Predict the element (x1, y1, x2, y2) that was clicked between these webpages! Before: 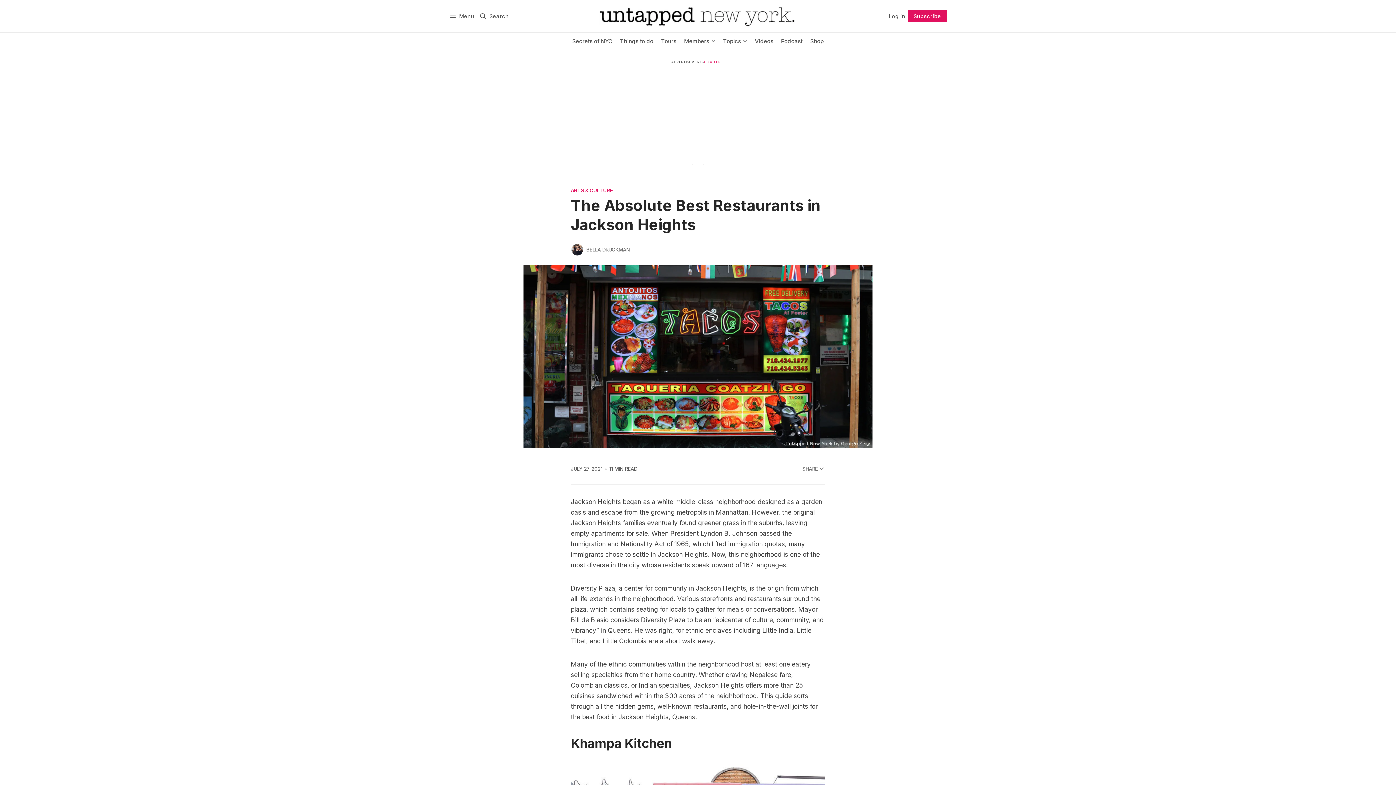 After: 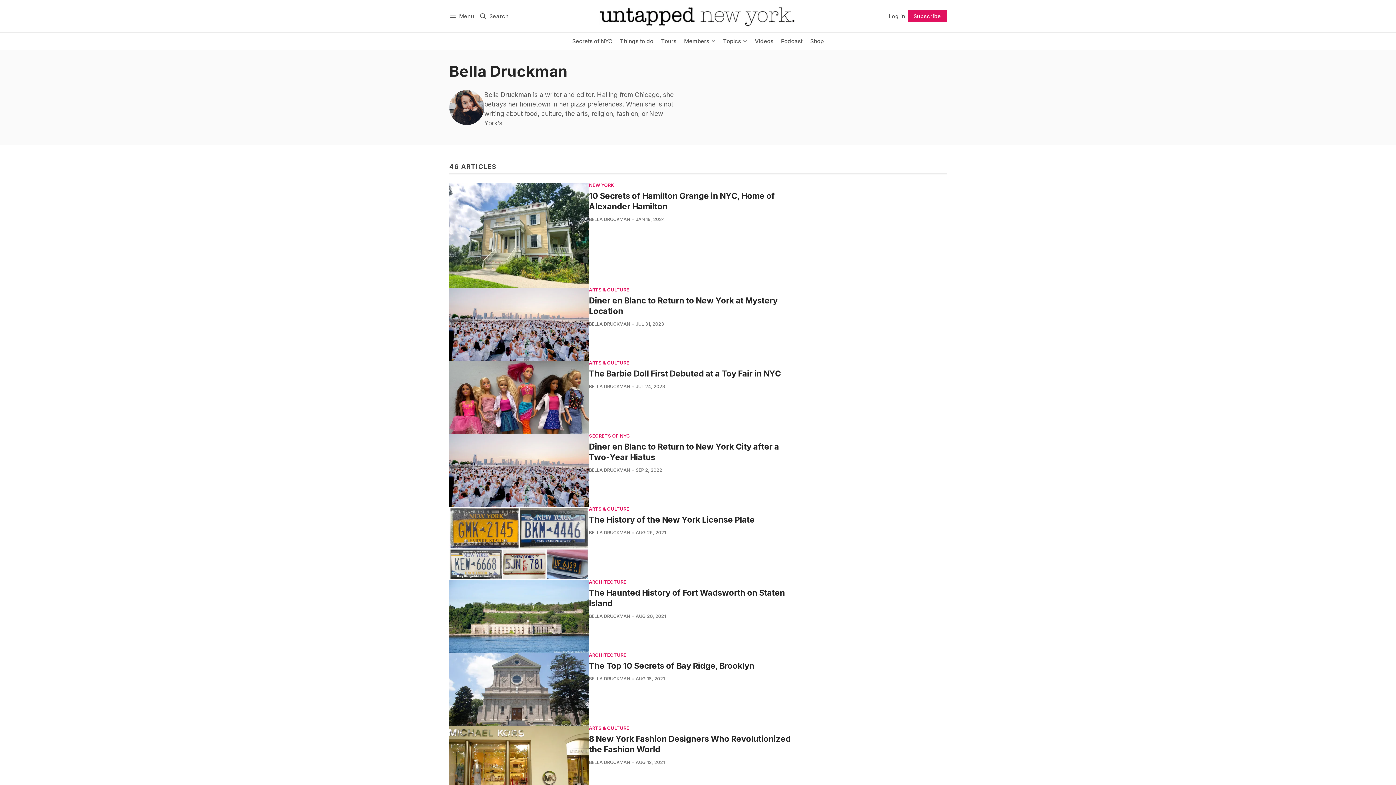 Action: label: BELLA DRUCKMAN bbox: (586, 246, 630, 252)